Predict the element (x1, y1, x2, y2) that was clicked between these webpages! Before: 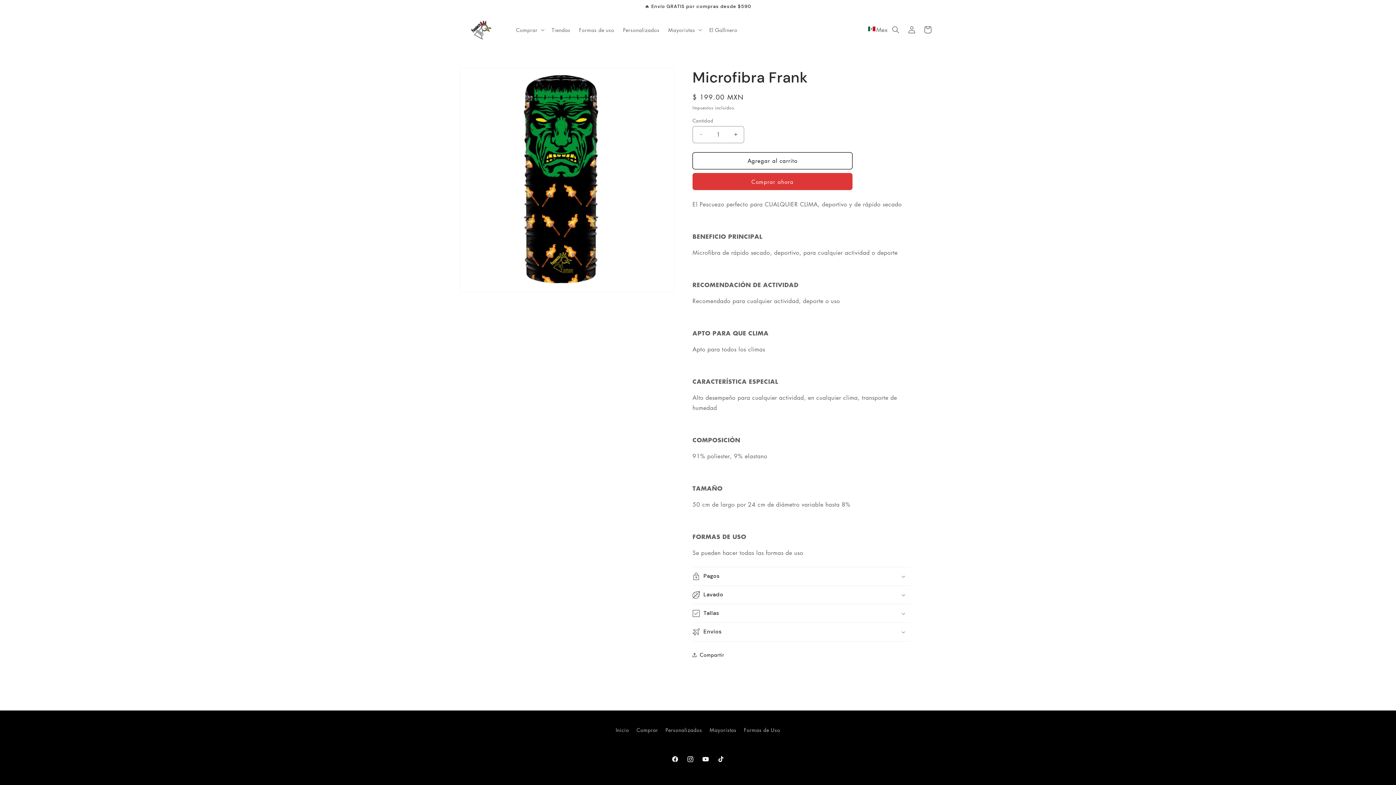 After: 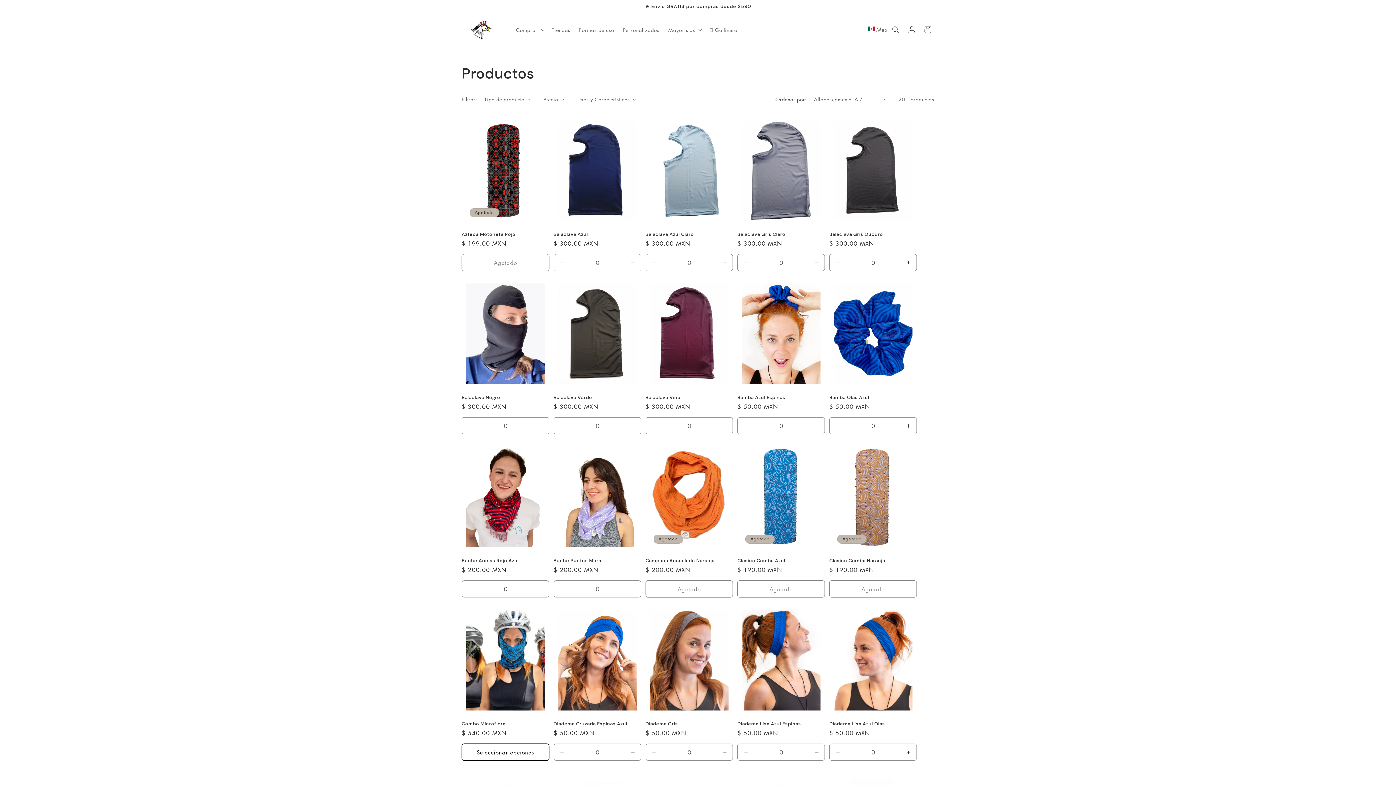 Action: label: Comprar bbox: (636, 723, 658, 736)